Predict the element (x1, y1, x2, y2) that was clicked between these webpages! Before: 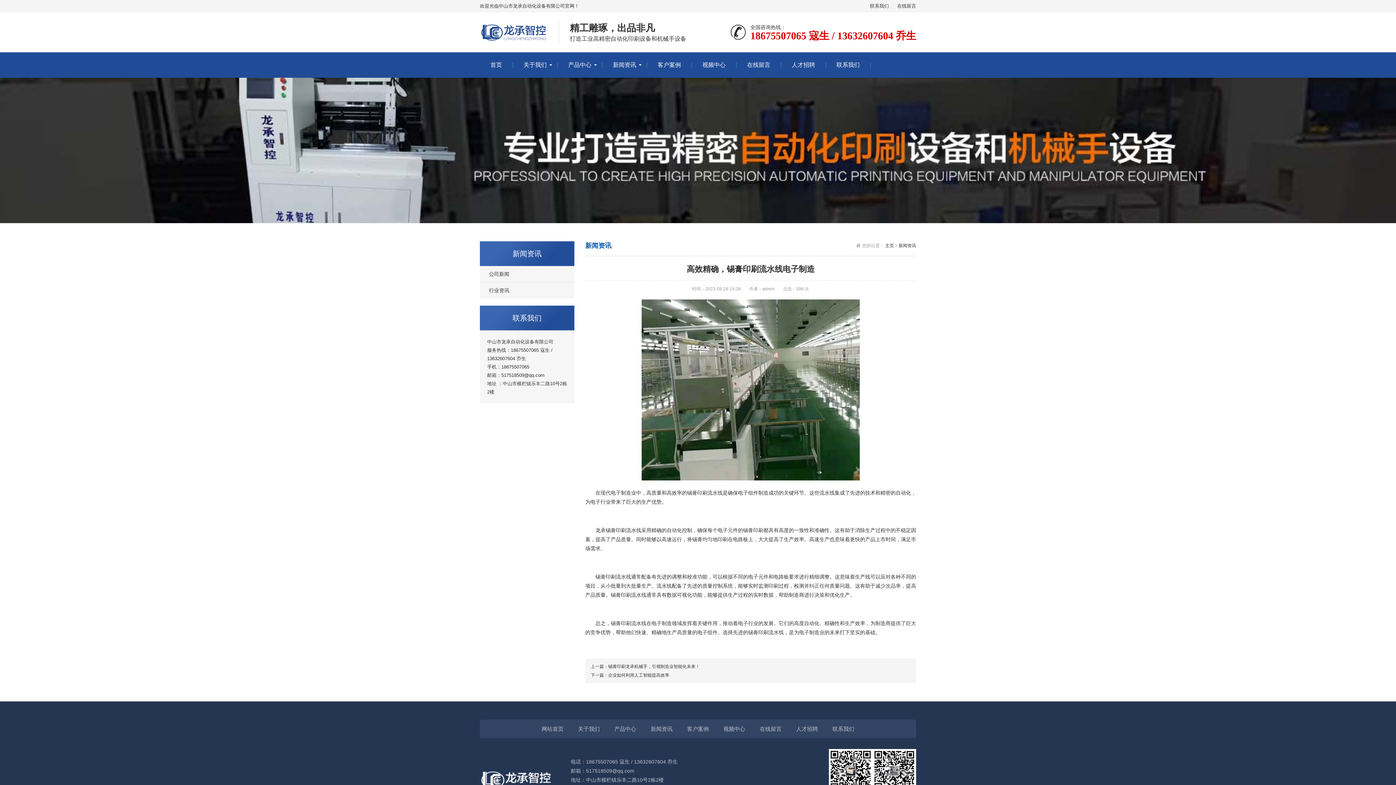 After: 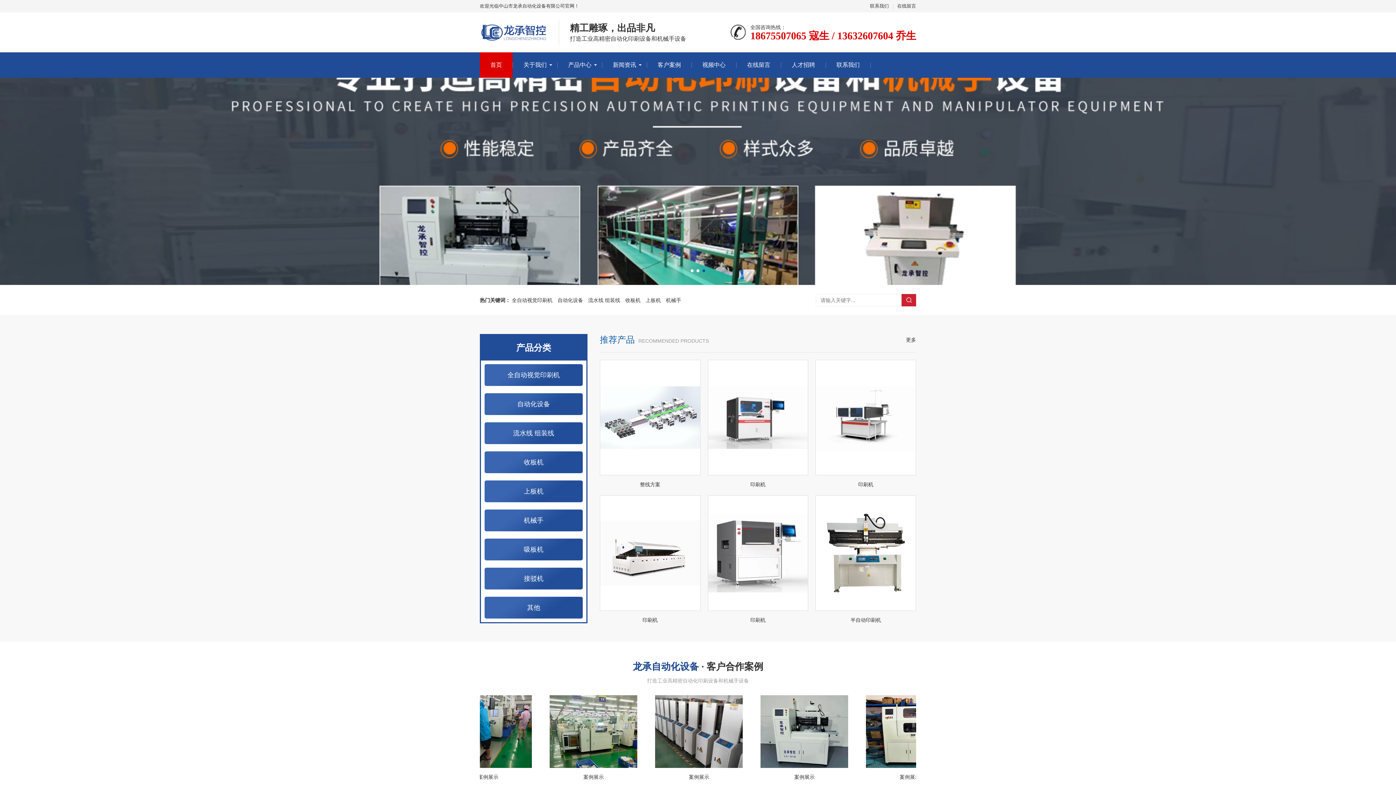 Action: bbox: (541, 725, 563, 733) label: 网站首页